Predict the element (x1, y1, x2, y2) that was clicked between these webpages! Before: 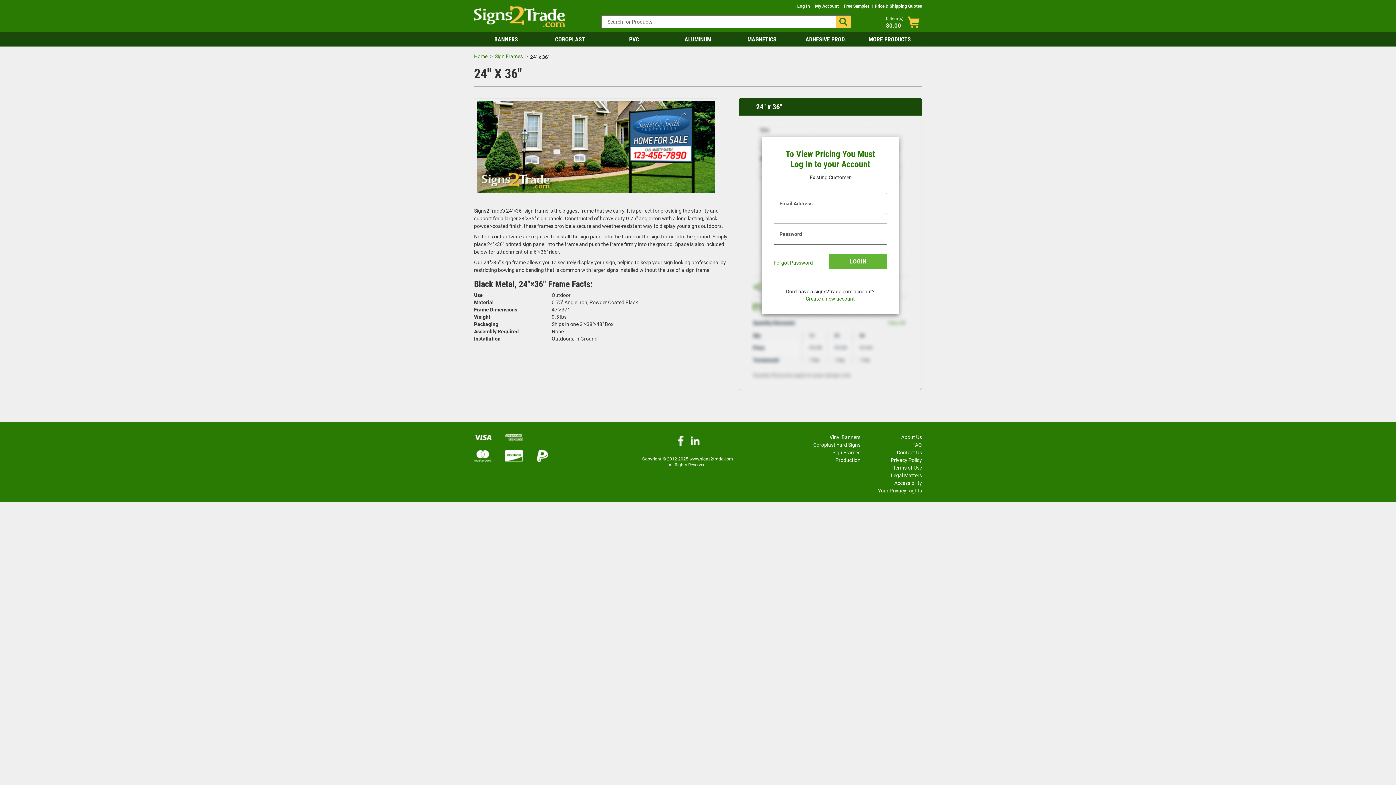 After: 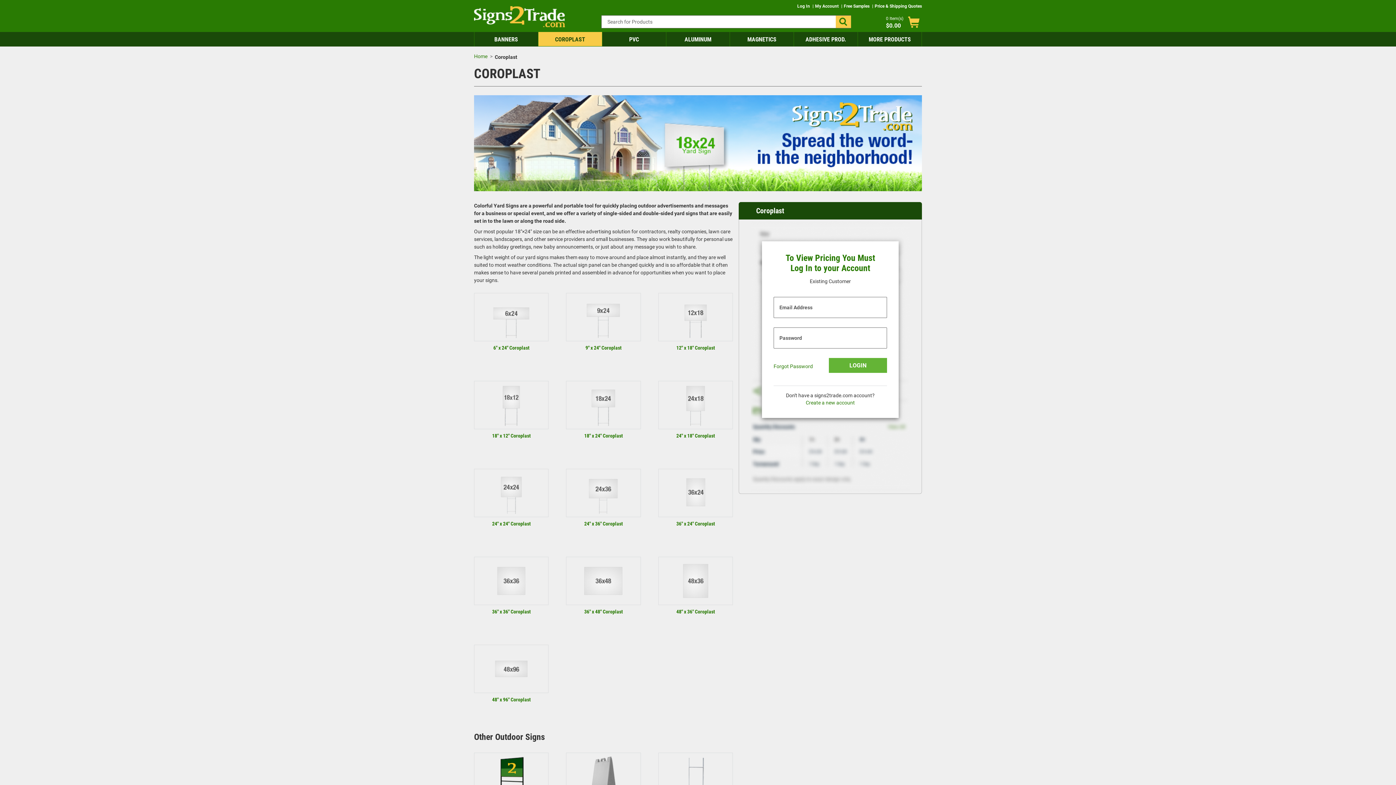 Action: bbox: (538, 32, 602, 46) label: COROPLAST